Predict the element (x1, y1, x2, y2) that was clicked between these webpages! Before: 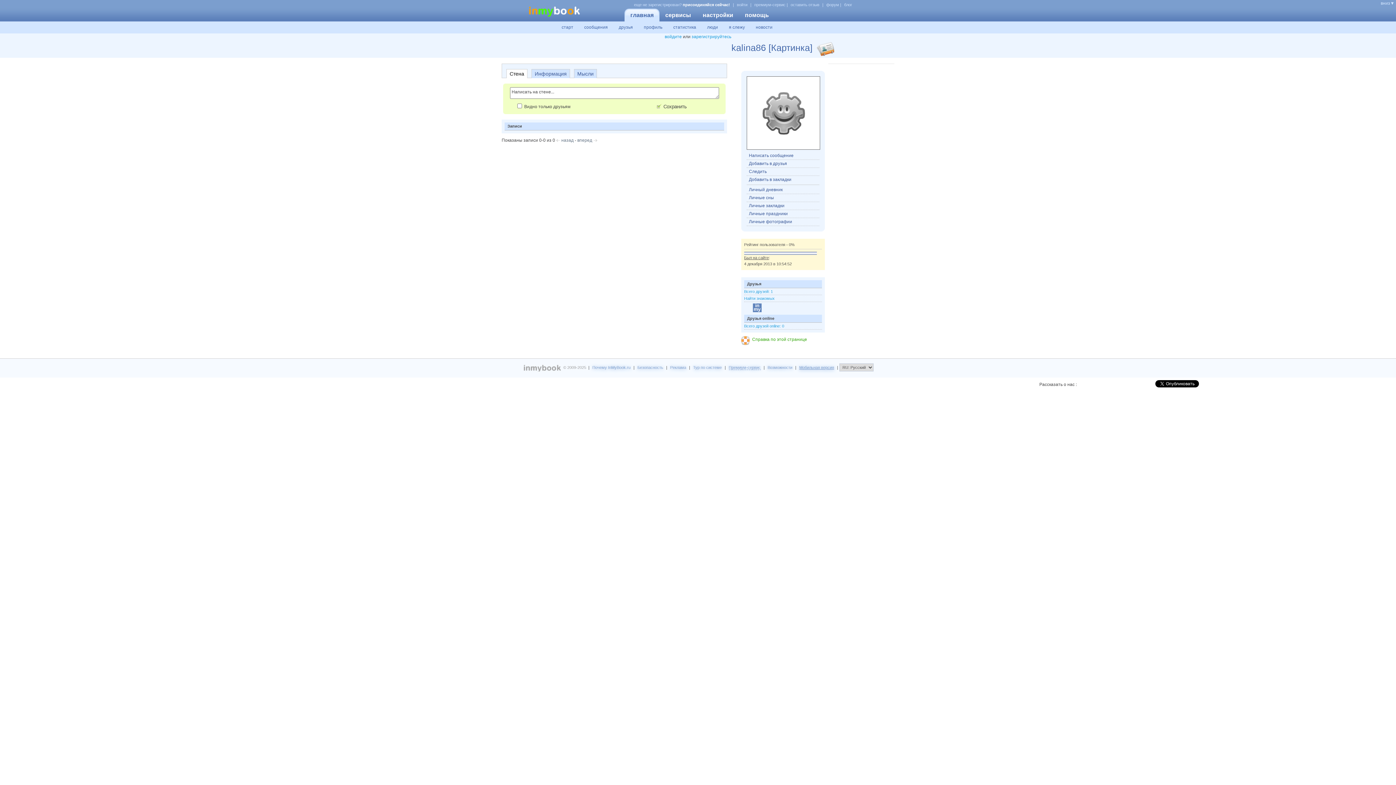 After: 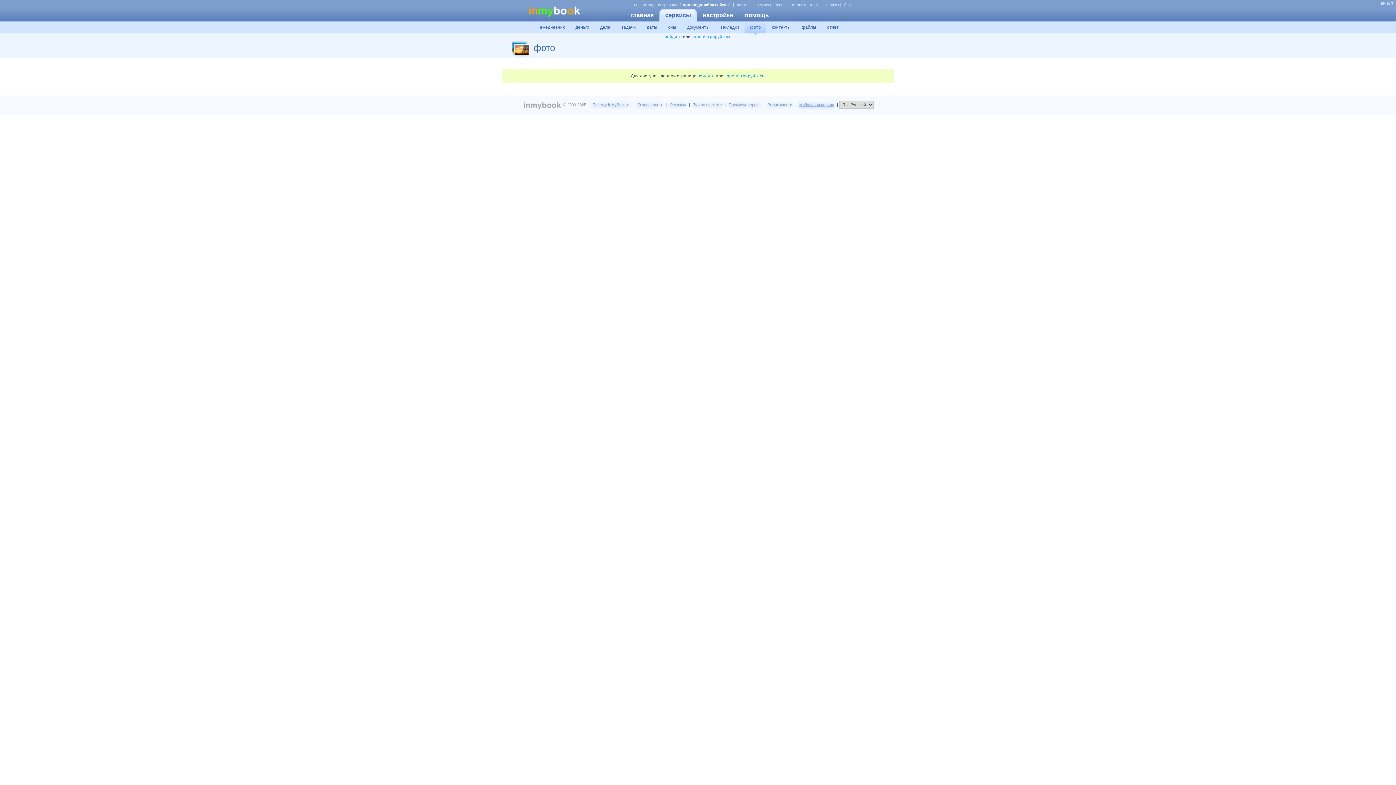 Action: label: Личные фотографии bbox: (746, 218, 819, 225)